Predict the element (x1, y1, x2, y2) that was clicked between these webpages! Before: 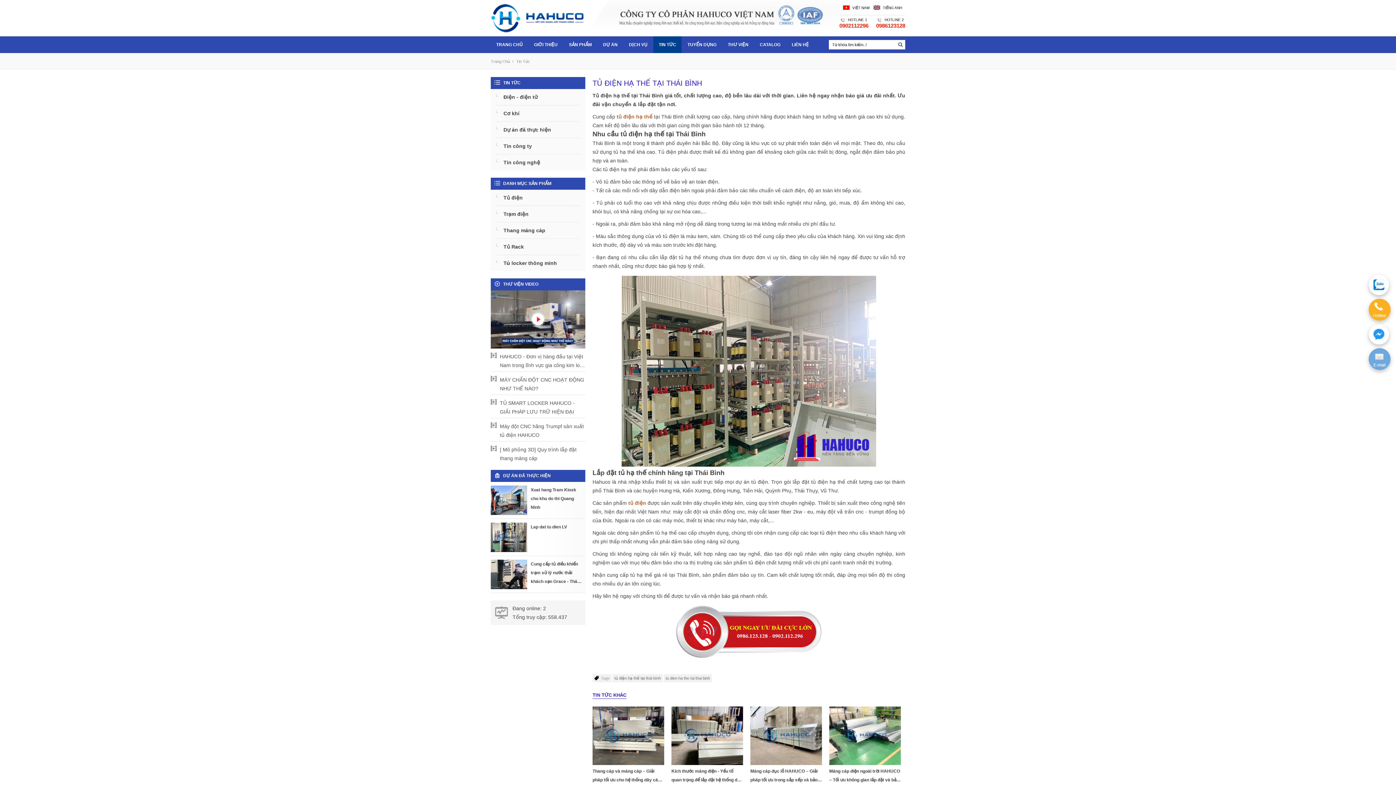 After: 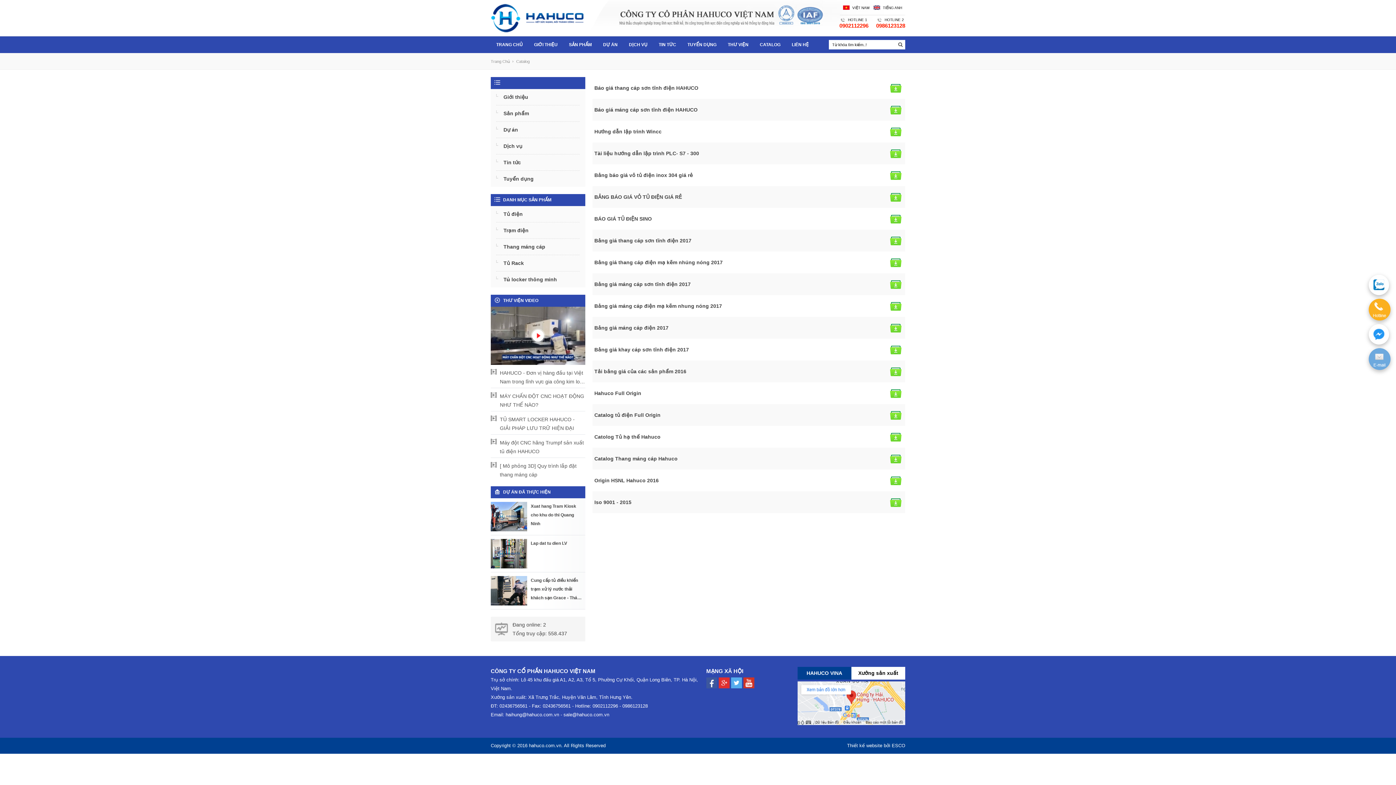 Action: label: Catalog bbox: (754, 36, 786, 53)